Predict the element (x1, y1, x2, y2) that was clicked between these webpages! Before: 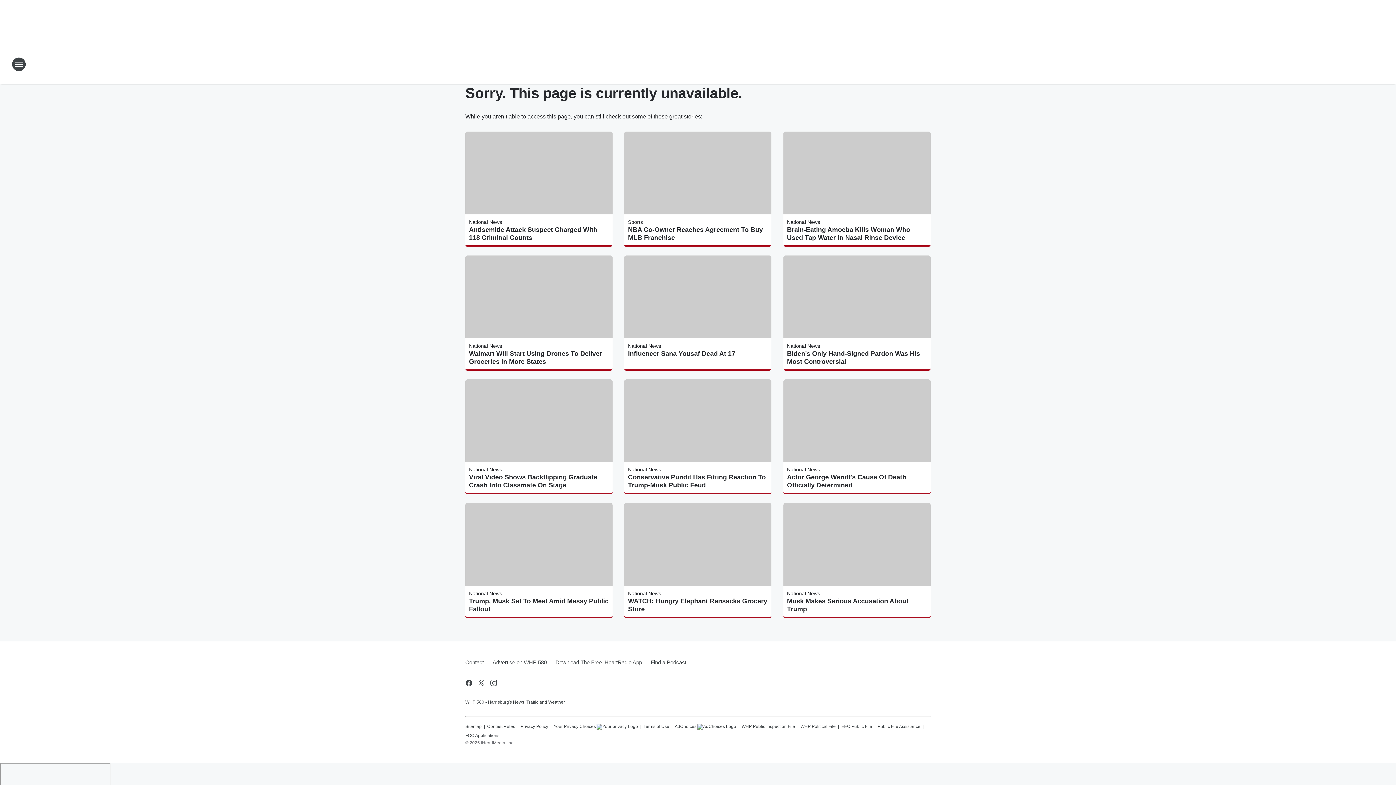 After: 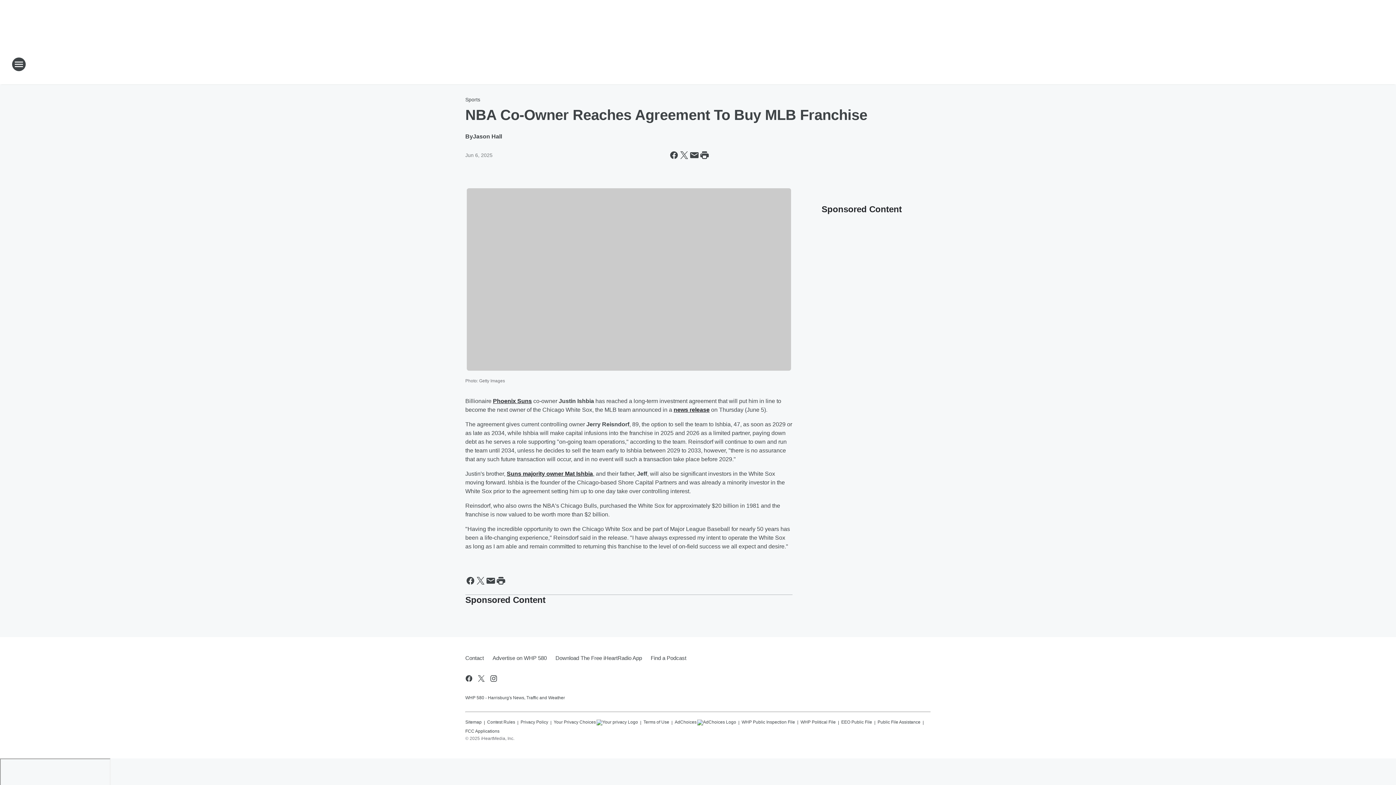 Action: bbox: (628, 225, 768, 241) label: NBA Co-Owner Reaches Agreement To Buy MLB Franchise